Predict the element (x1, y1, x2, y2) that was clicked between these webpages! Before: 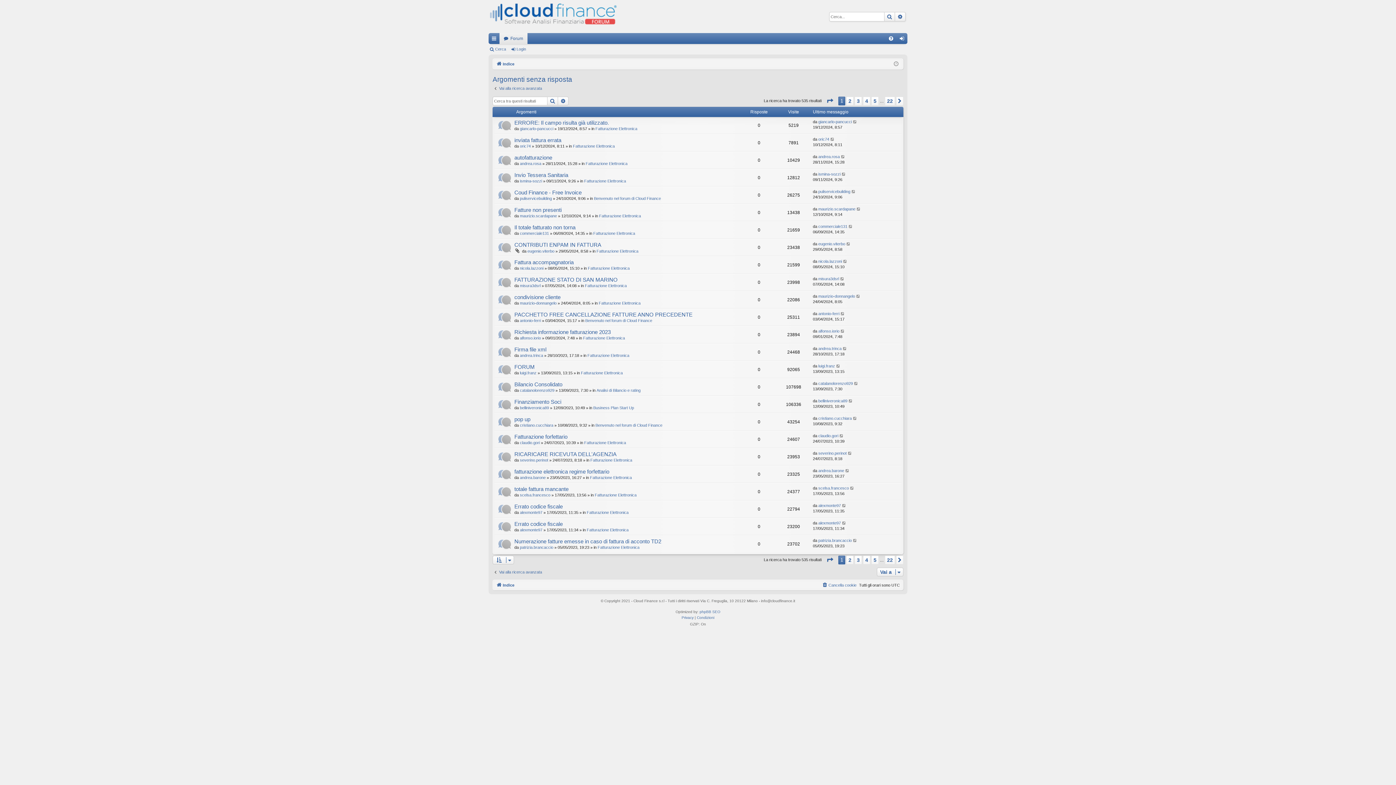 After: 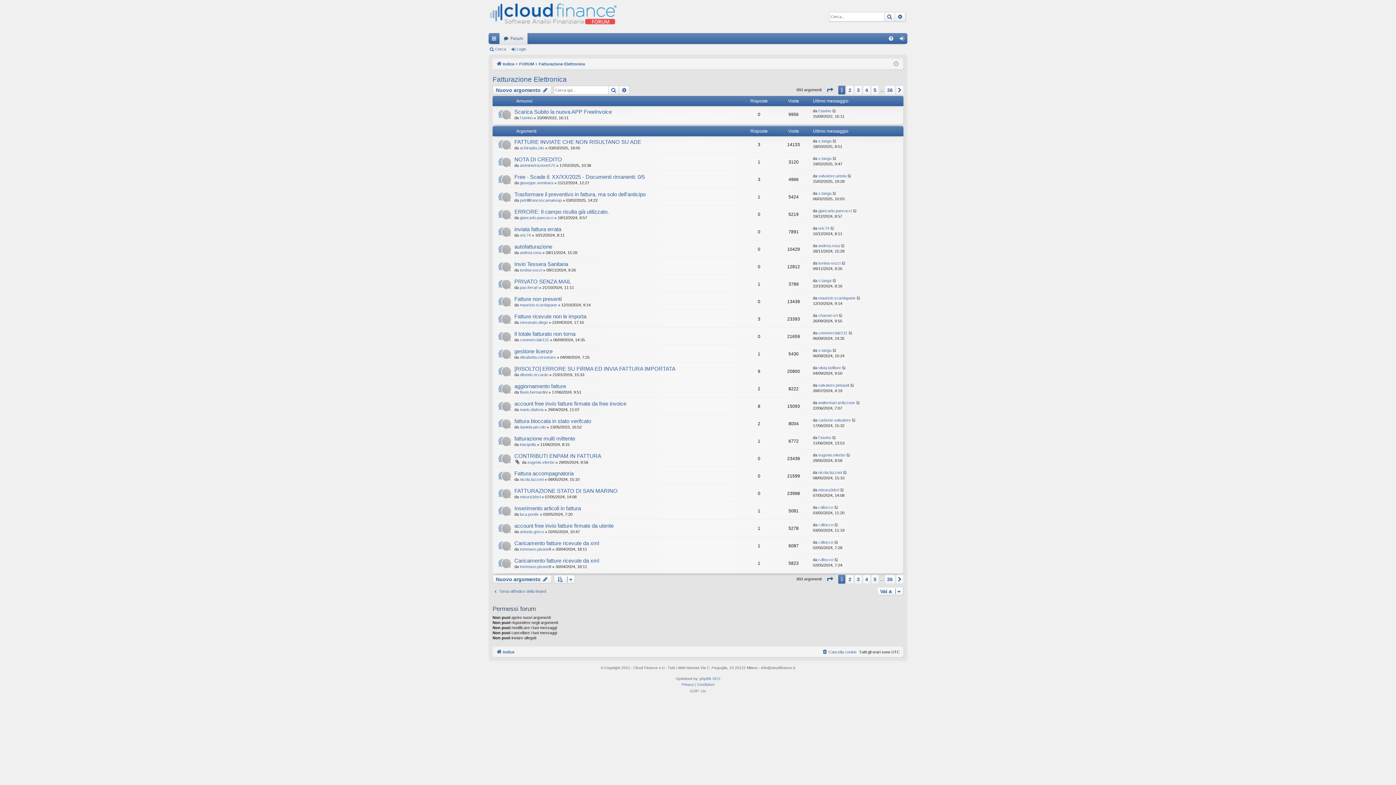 Action: bbox: (590, 475, 632, 480) label: Fatturazione Elettronica